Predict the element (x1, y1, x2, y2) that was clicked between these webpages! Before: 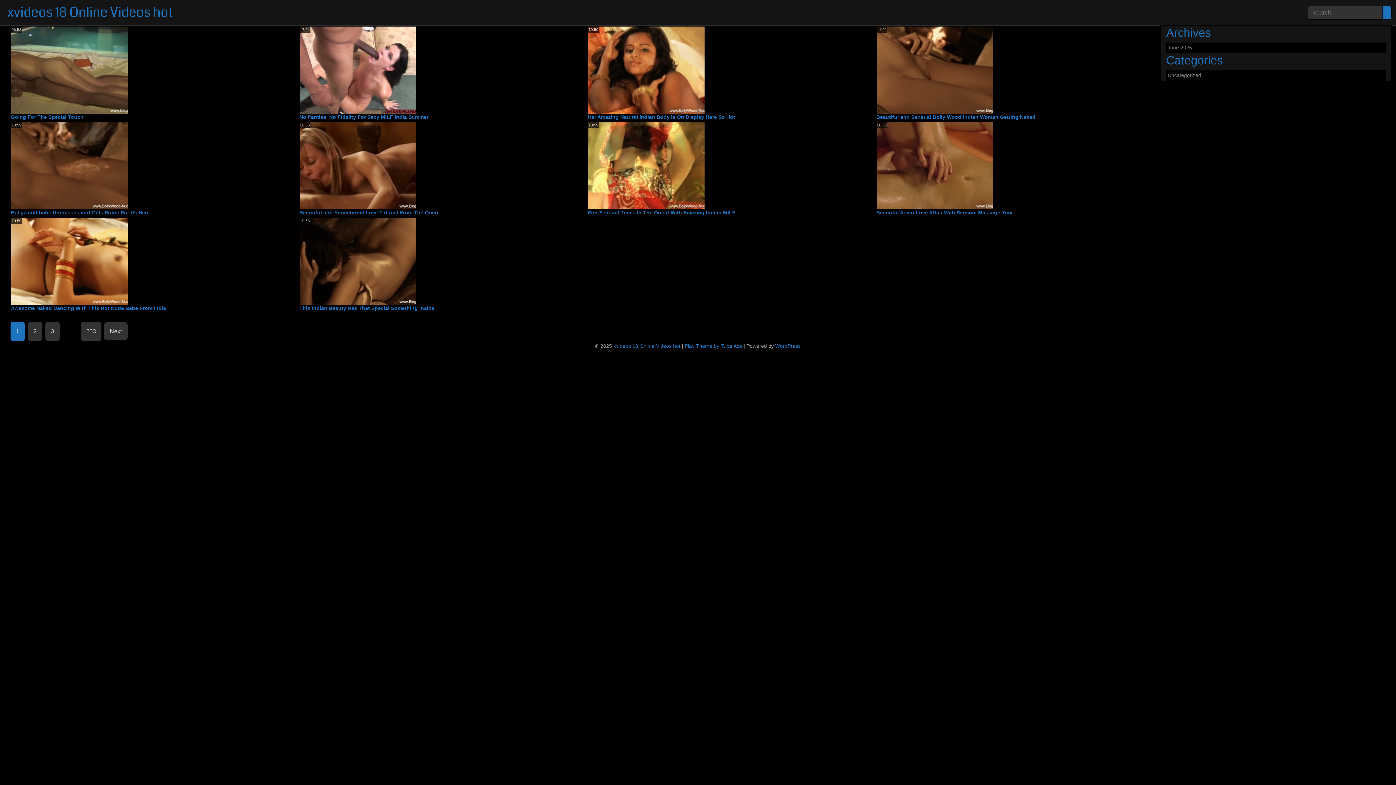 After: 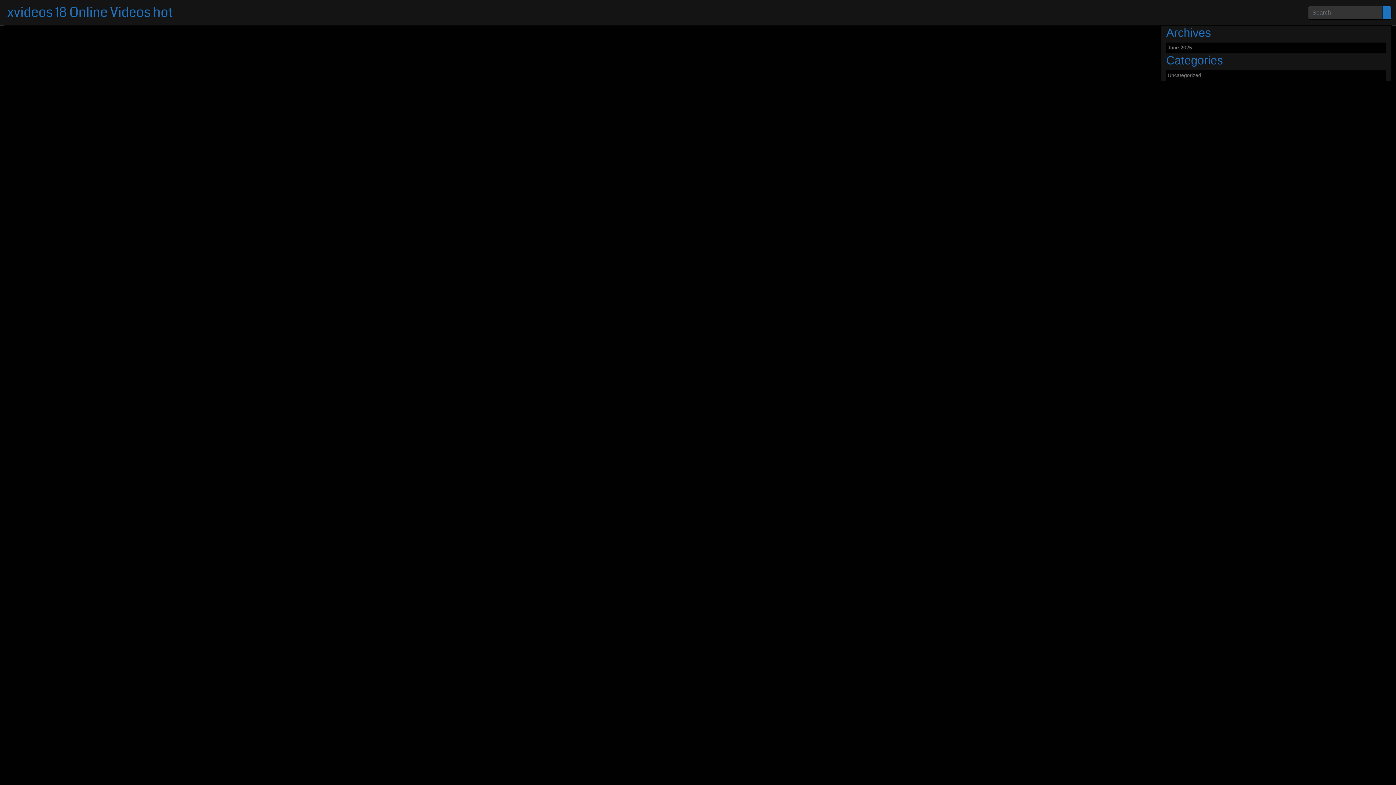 Action: bbox: (876, 162, 993, 168)